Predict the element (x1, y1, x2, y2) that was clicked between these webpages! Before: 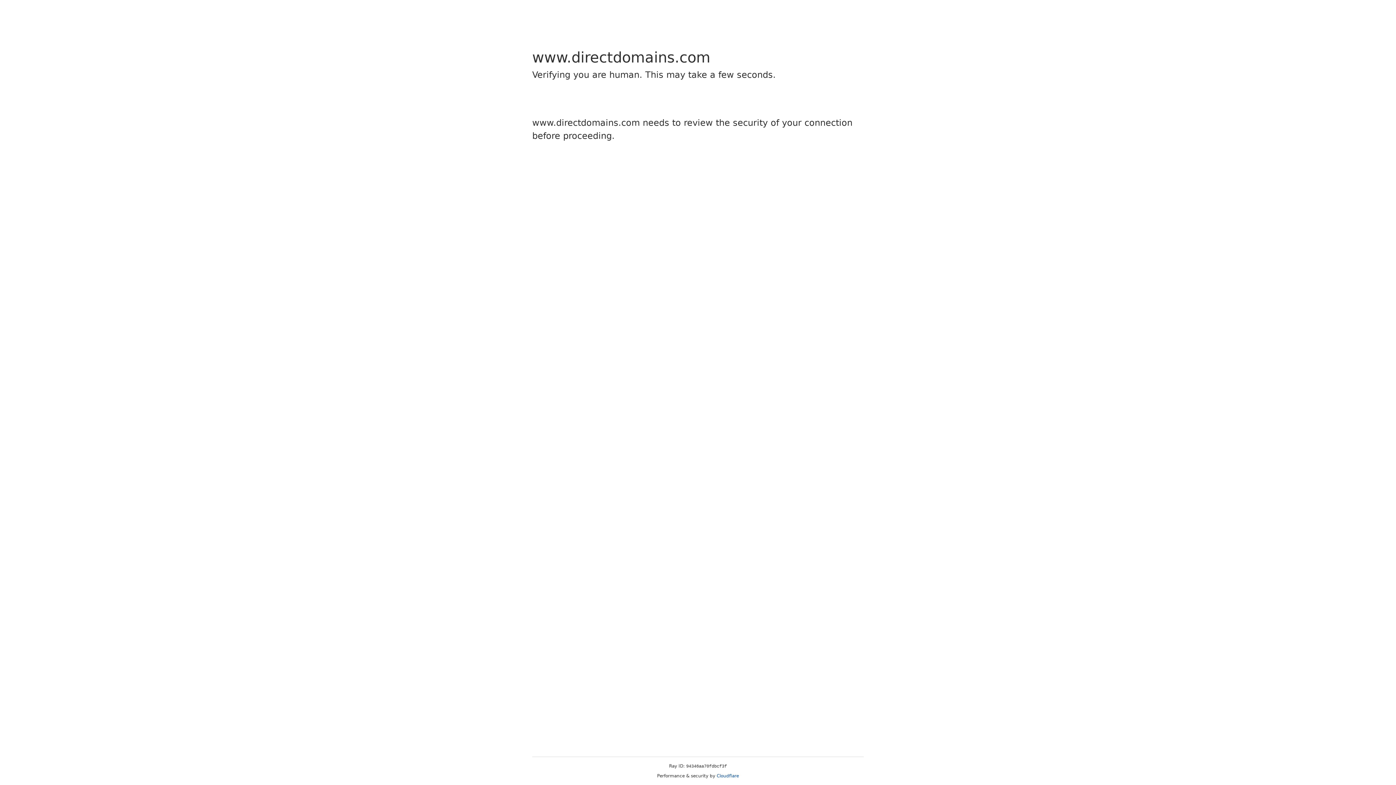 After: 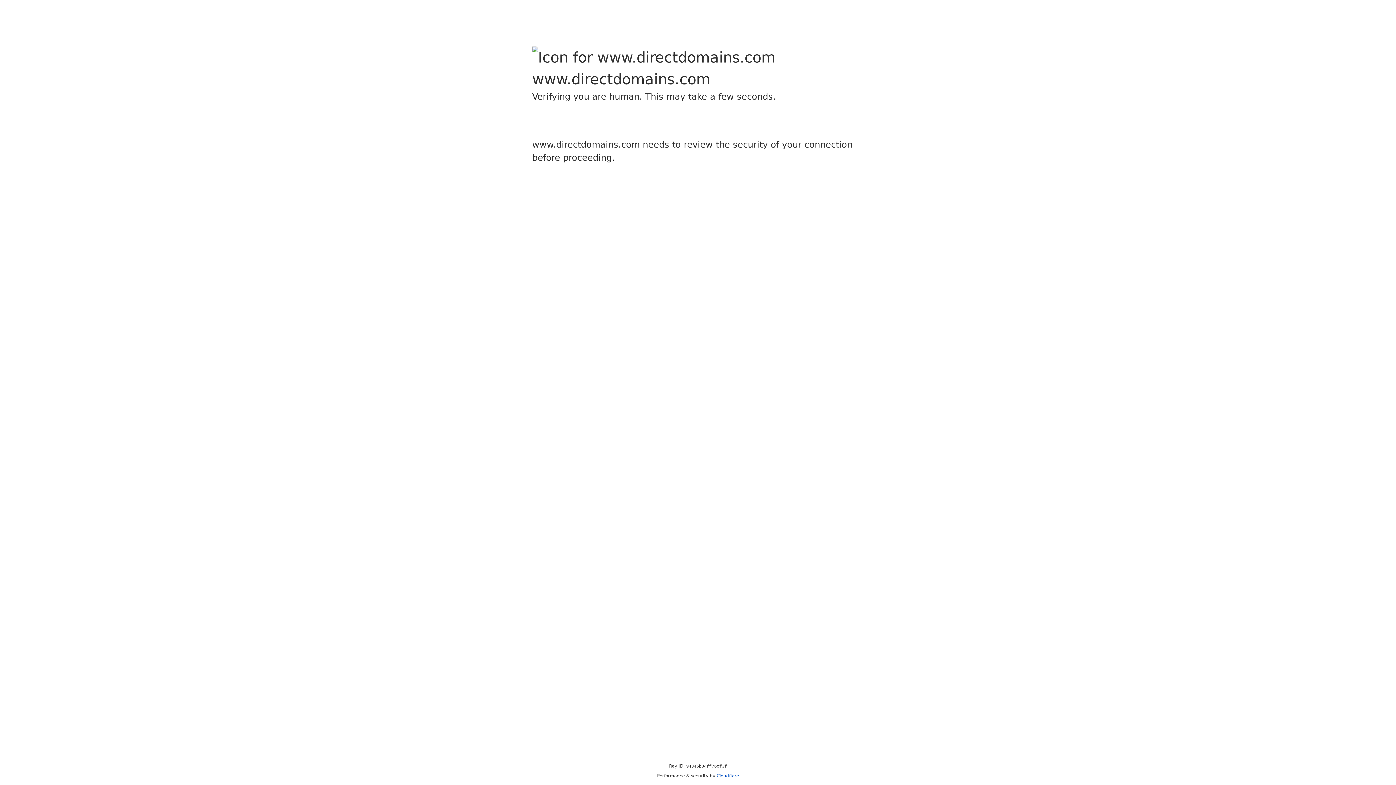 Action: bbox: (716, 773, 739, 778) label: Cloudflare